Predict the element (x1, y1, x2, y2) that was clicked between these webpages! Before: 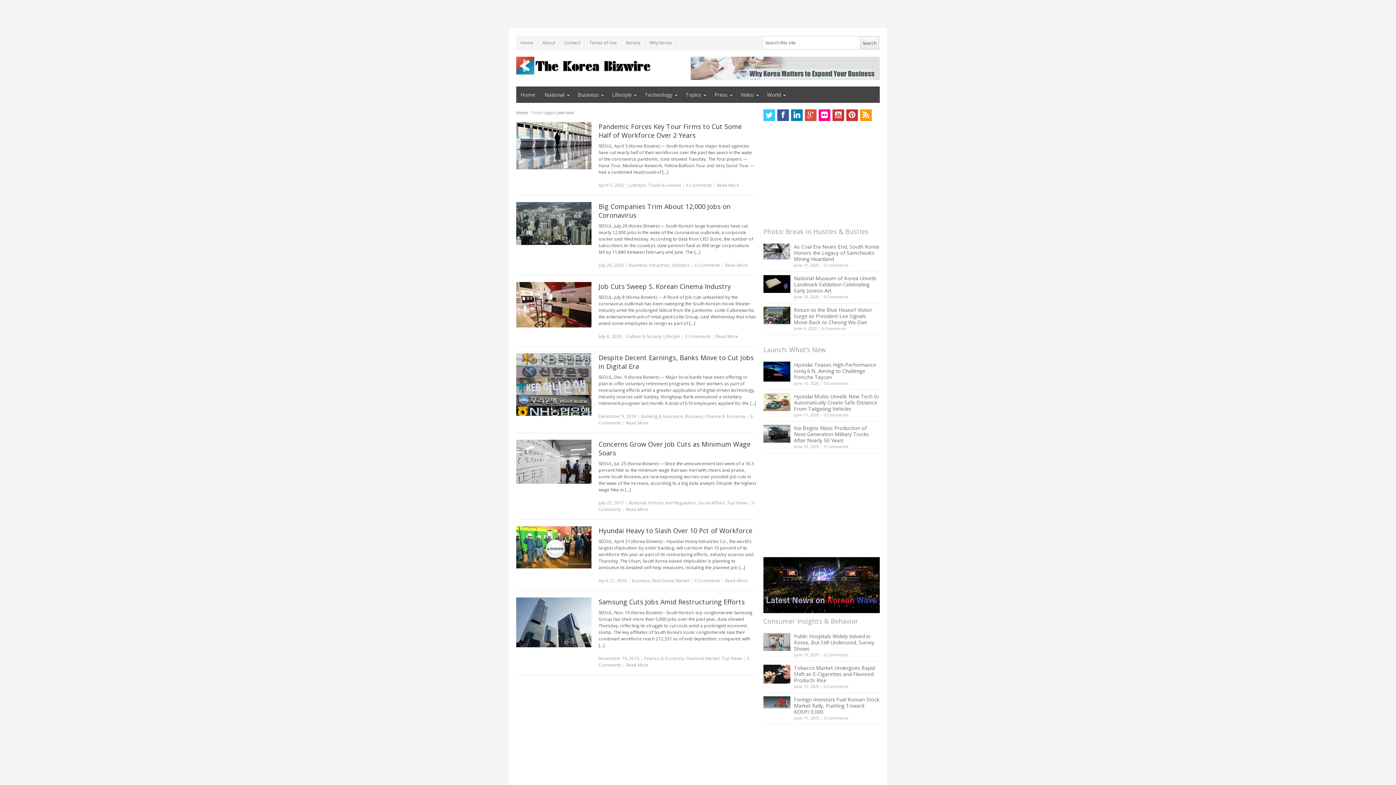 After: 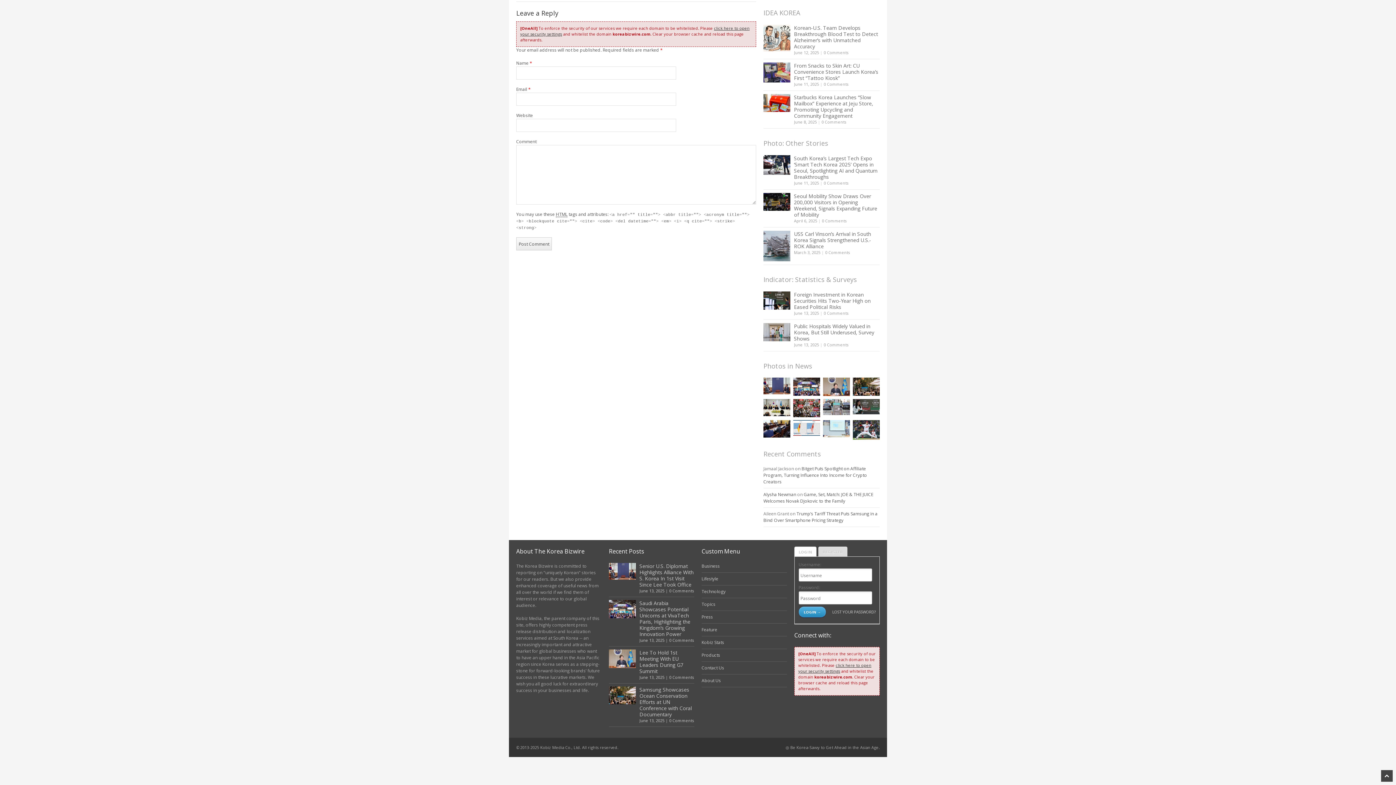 Action: label: 0 Comments bbox: (684, 333, 711, 339)